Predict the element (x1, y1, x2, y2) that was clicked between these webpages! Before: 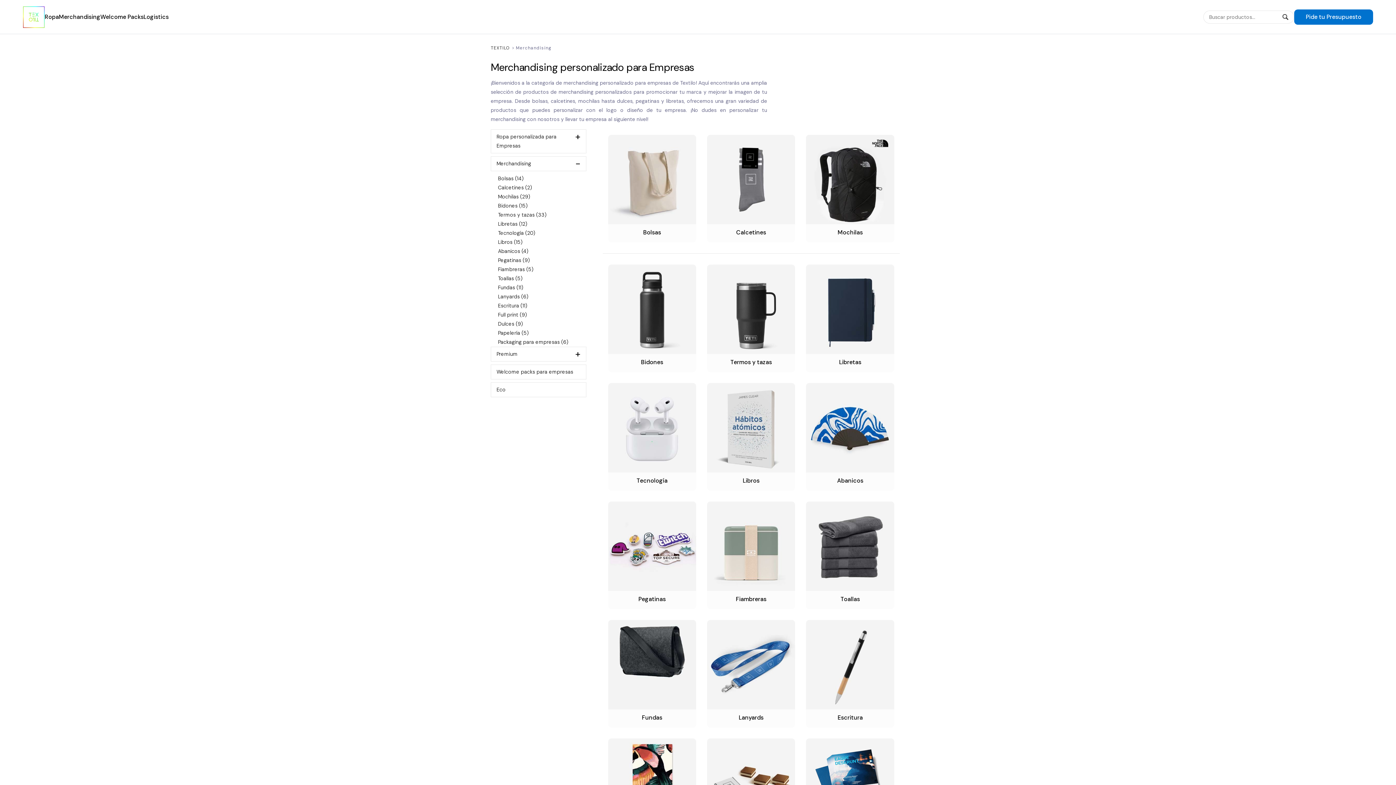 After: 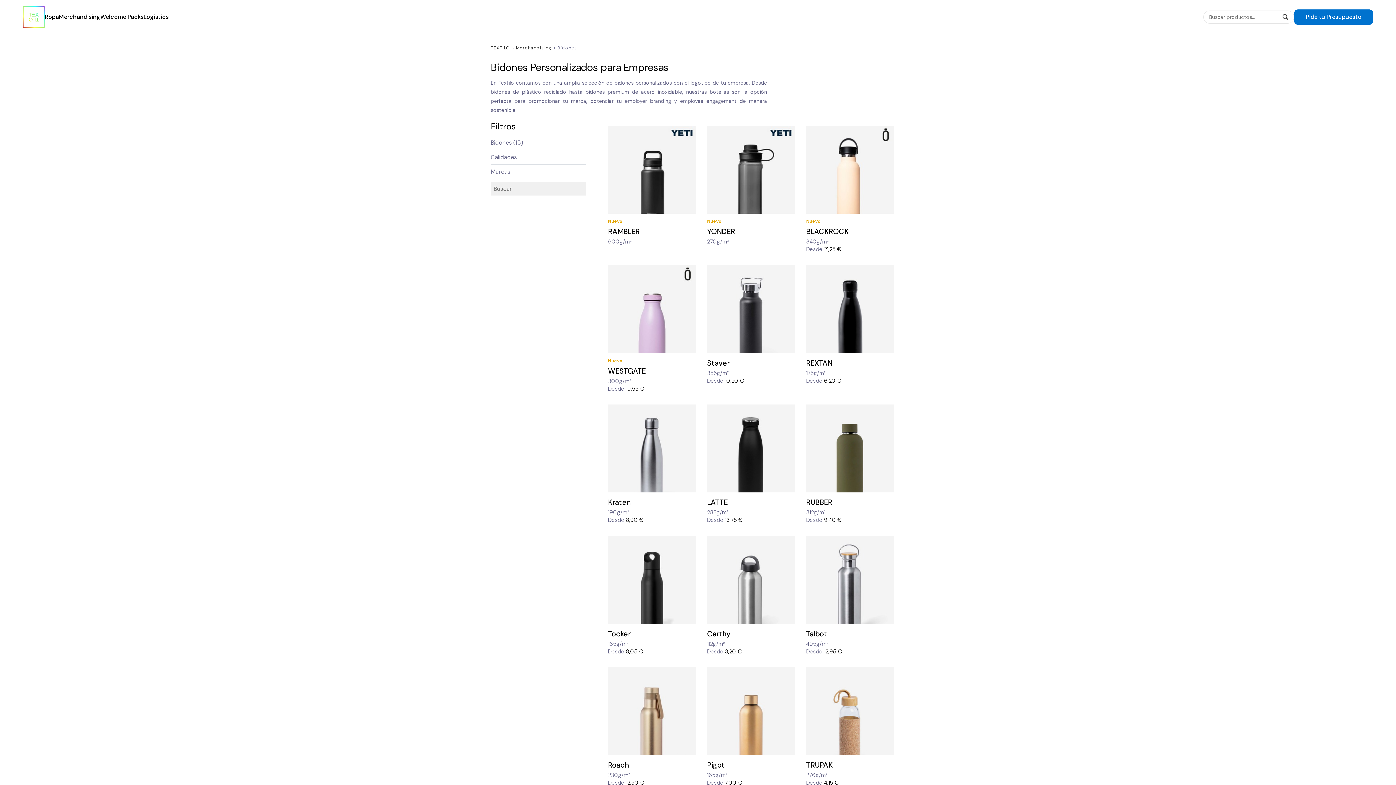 Action: bbox: (602, 259, 701, 377) label: Bidones

Ver más!